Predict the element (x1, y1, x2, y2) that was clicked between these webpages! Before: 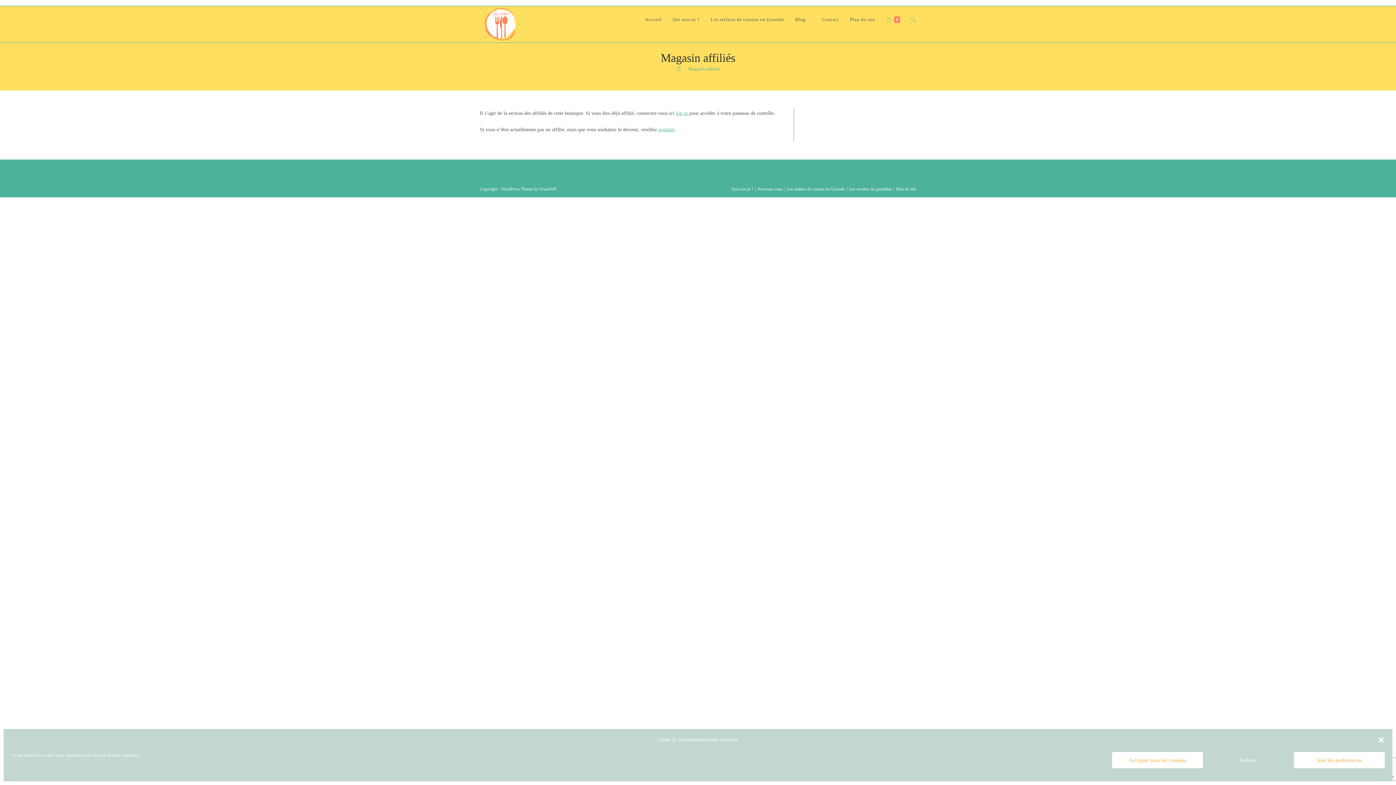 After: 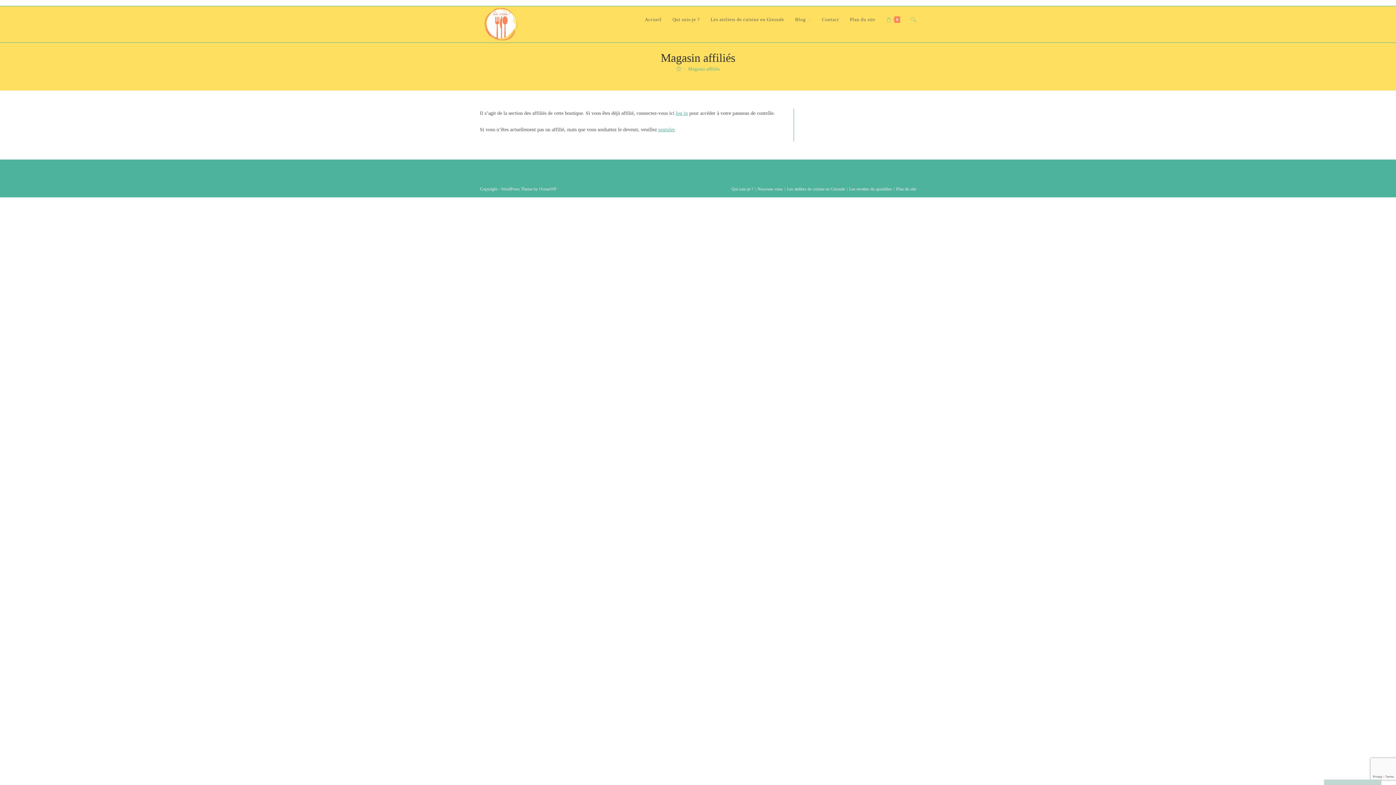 Action: bbox: (1112, 752, 1203, 768) label: Accepter tous les cookies